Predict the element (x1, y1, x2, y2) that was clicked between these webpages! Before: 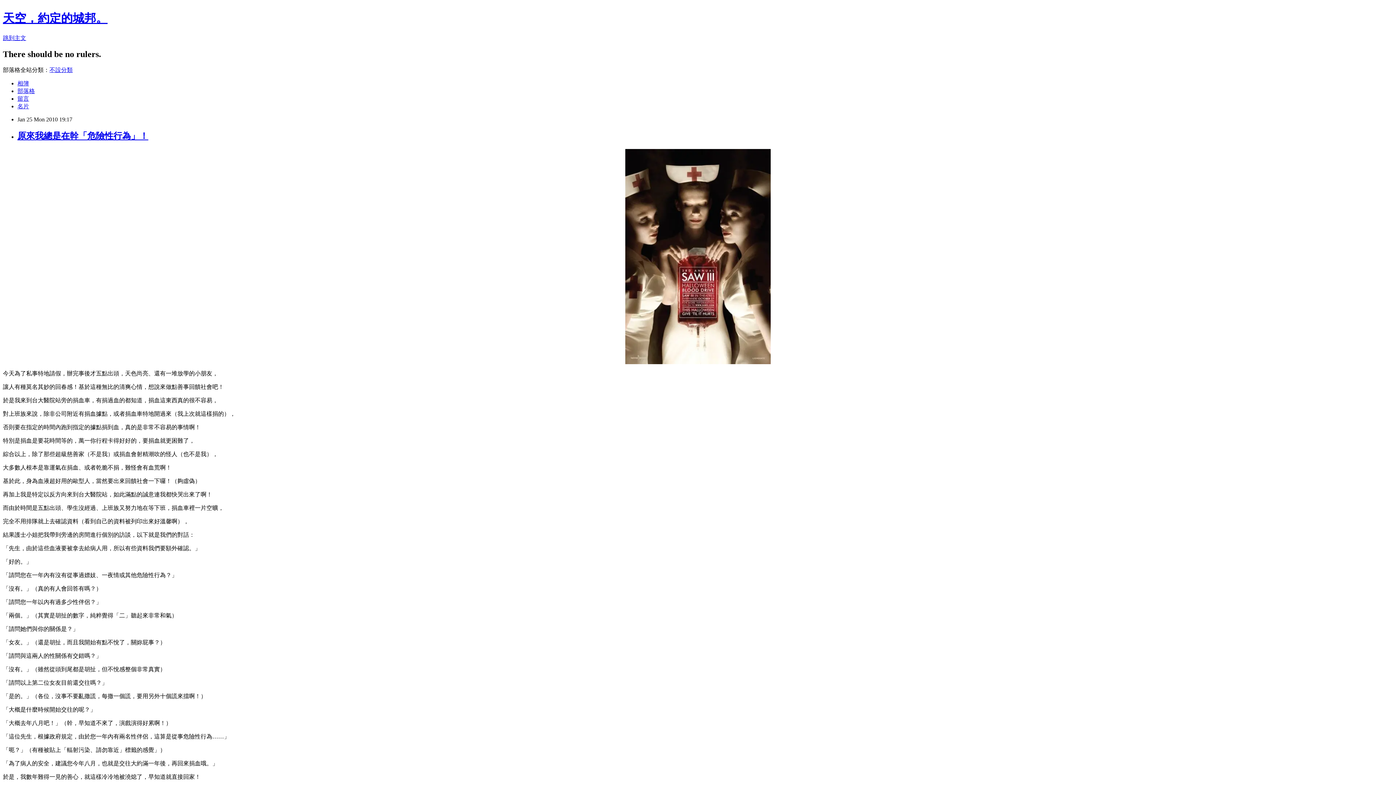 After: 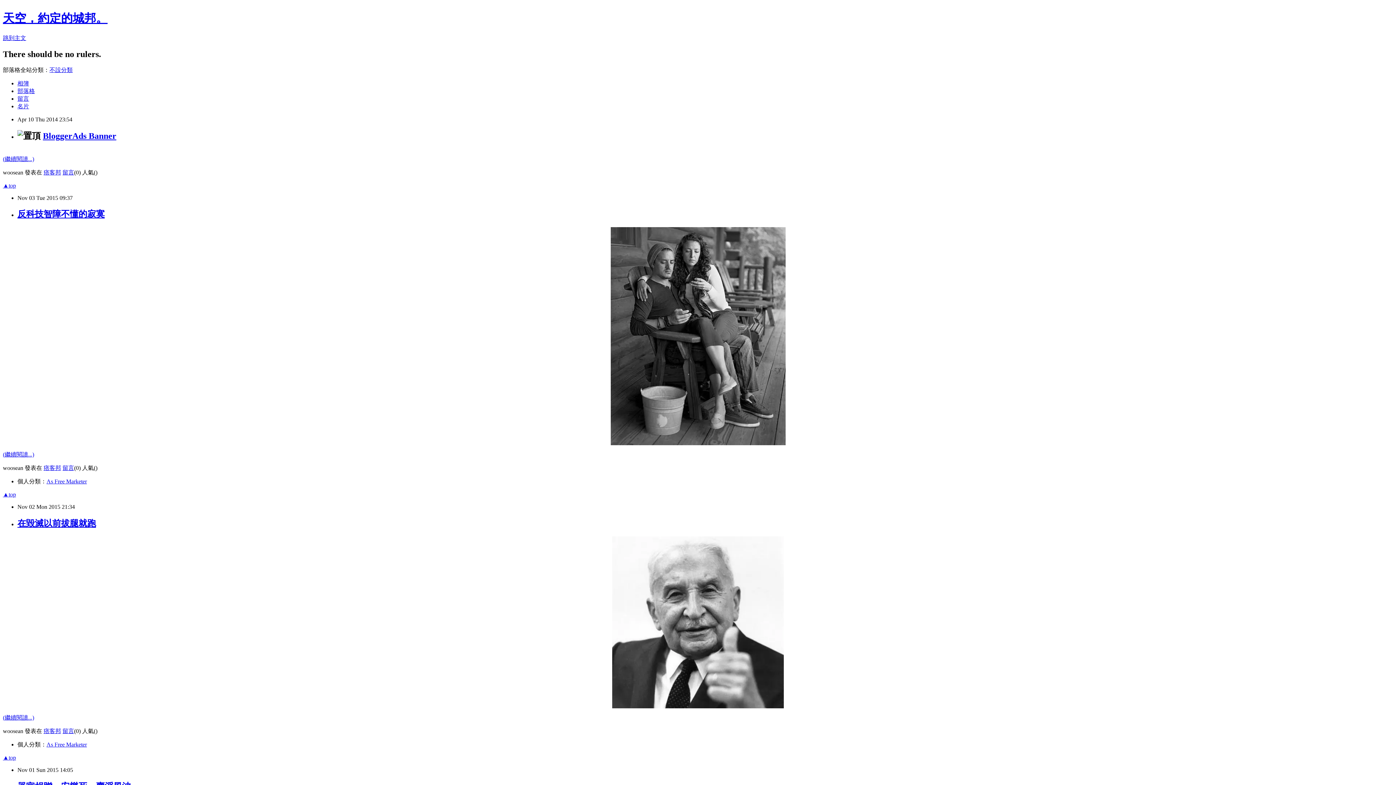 Action: bbox: (17, 87, 34, 94) label: 部落格